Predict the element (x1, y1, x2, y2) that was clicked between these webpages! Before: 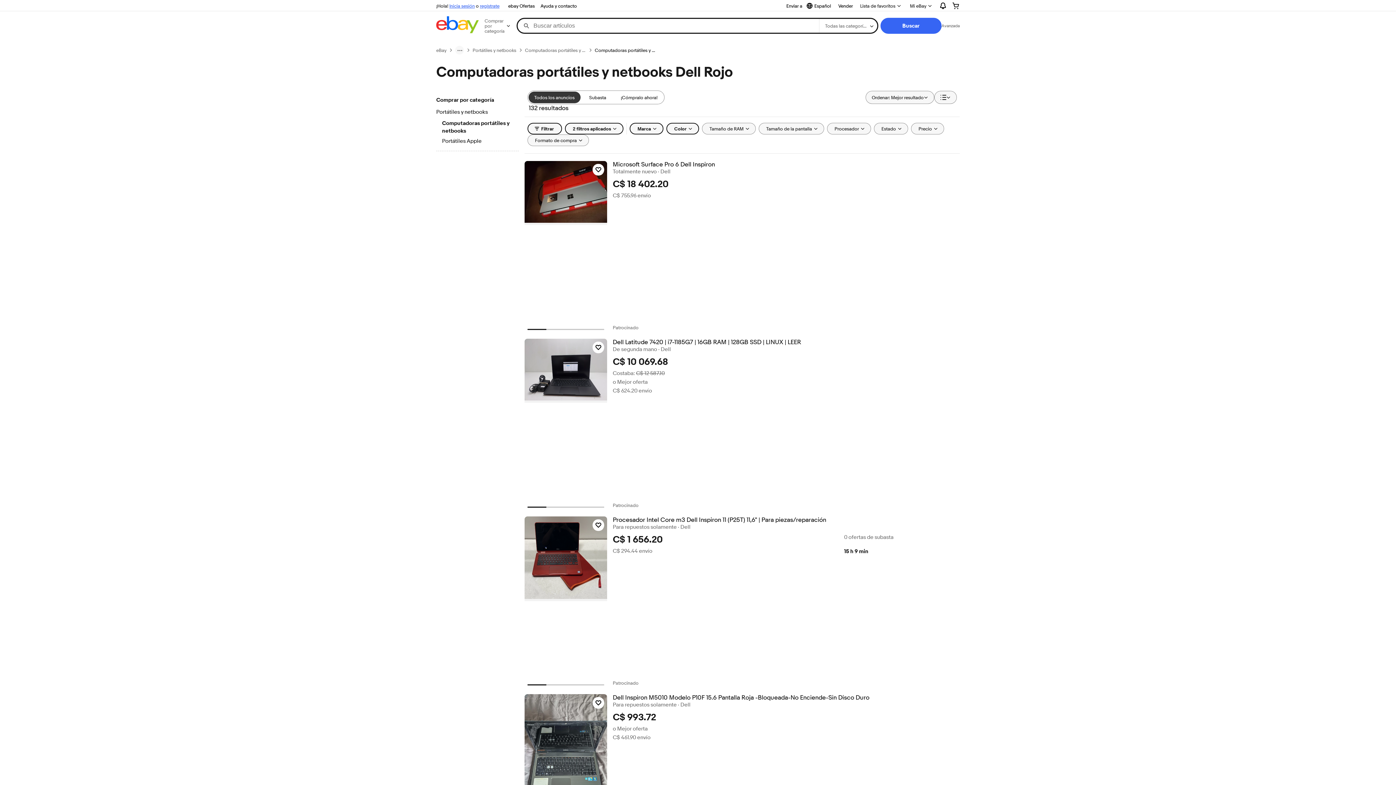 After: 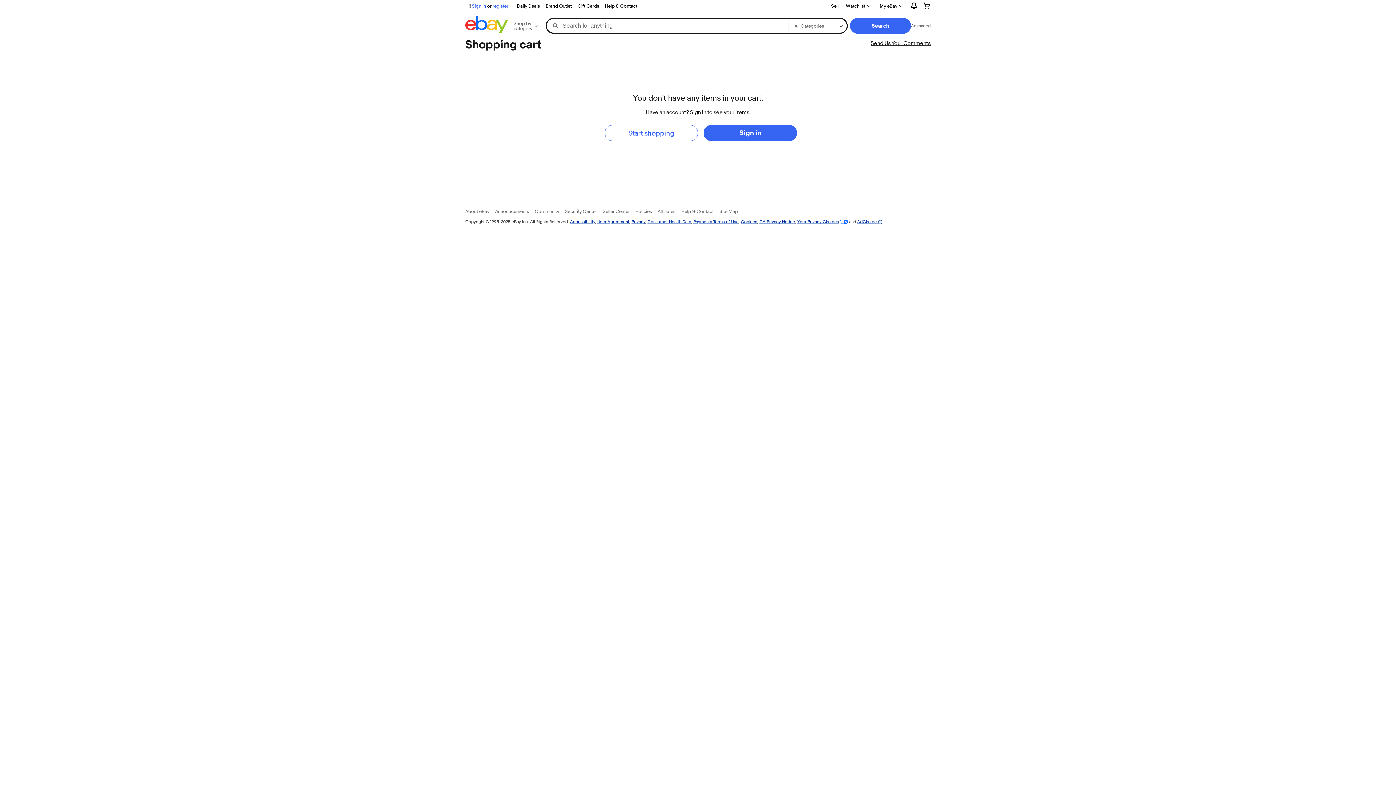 Action: bbox: (946, 0, 965, 11)